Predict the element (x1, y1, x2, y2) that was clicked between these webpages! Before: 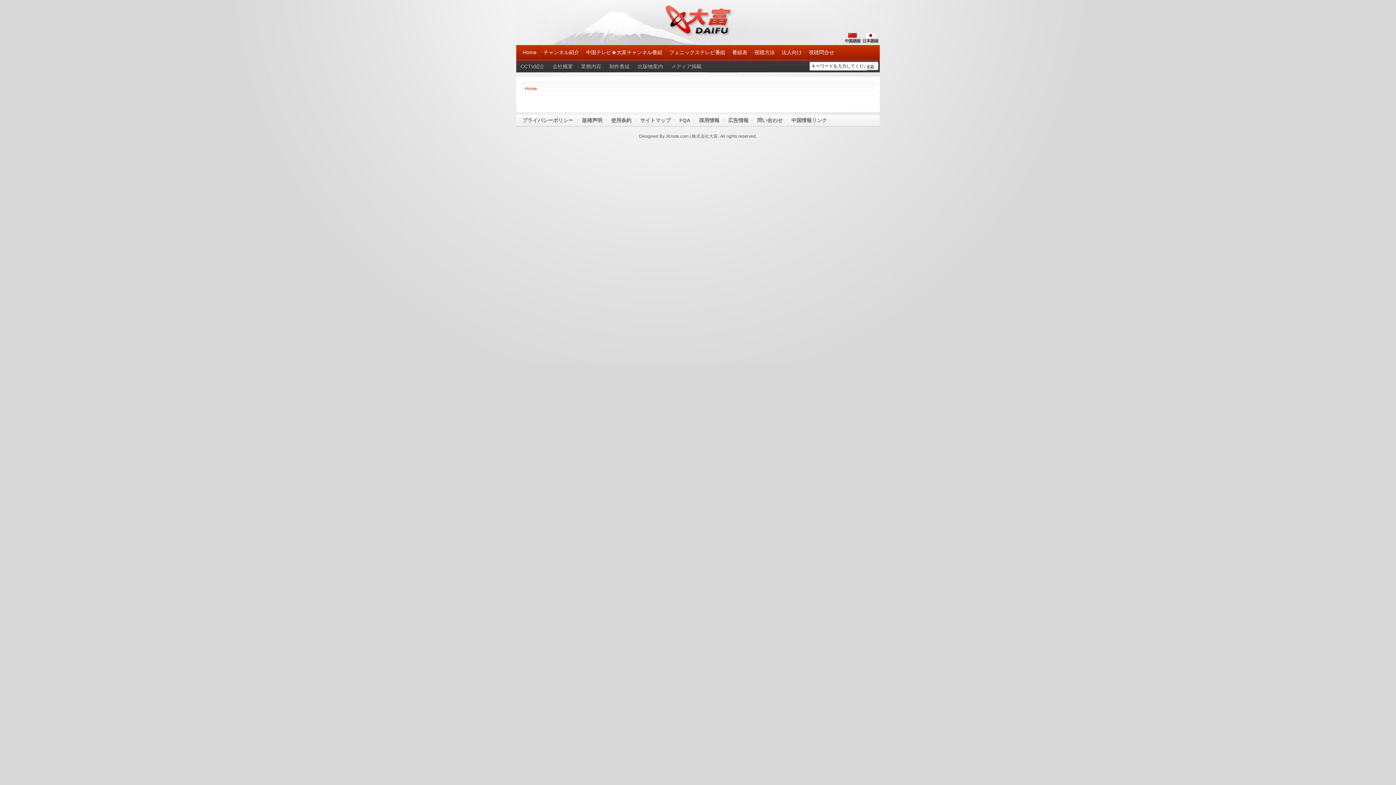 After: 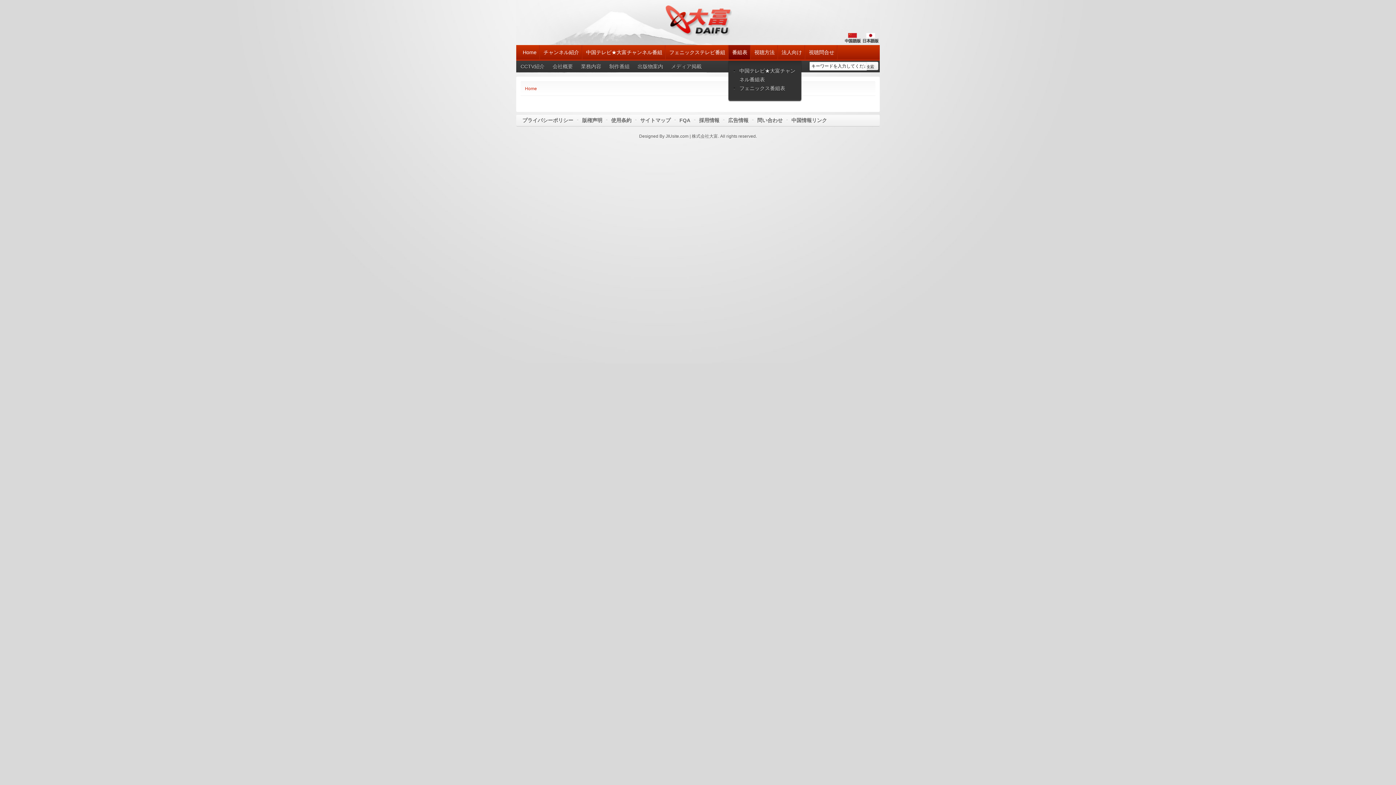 Action: bbox: (728, 45, 750, 59) label: 番組表